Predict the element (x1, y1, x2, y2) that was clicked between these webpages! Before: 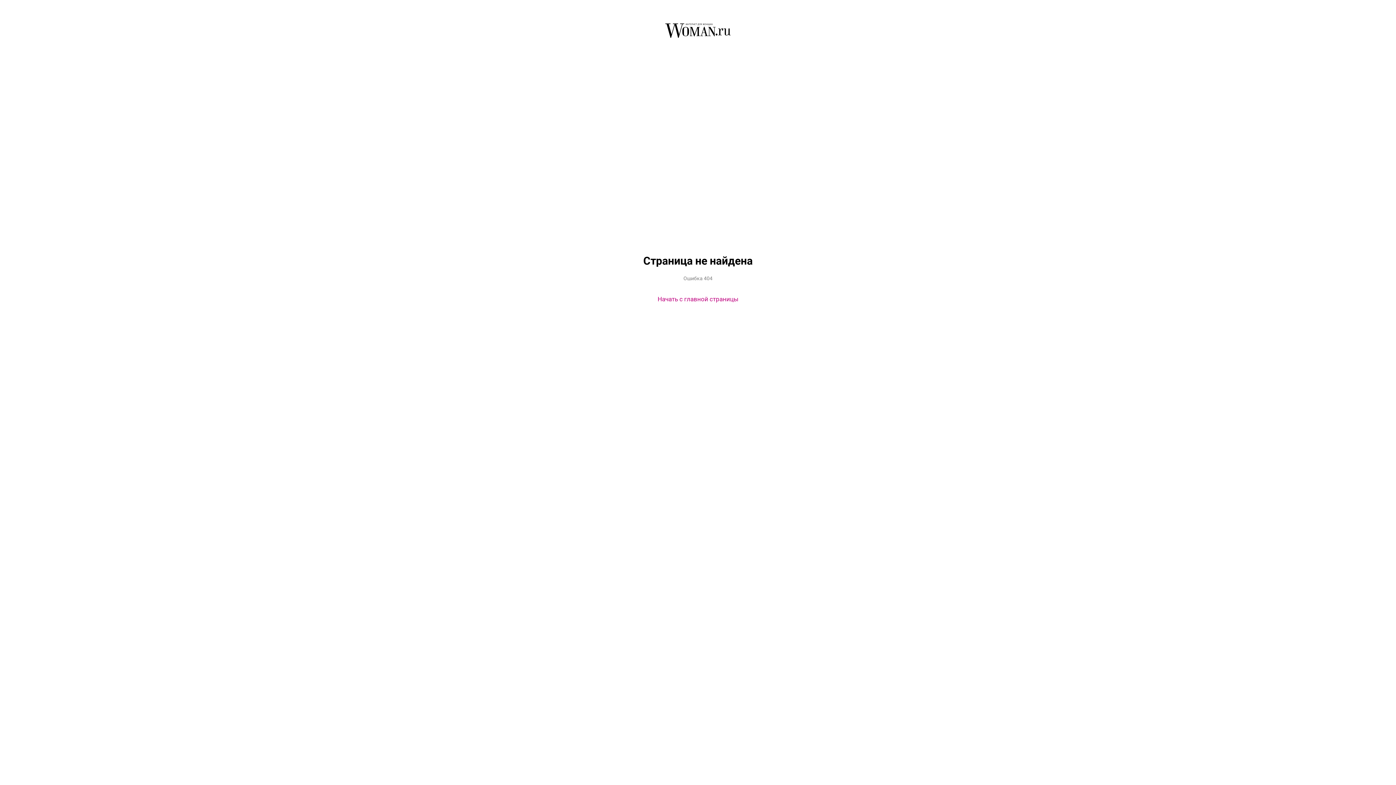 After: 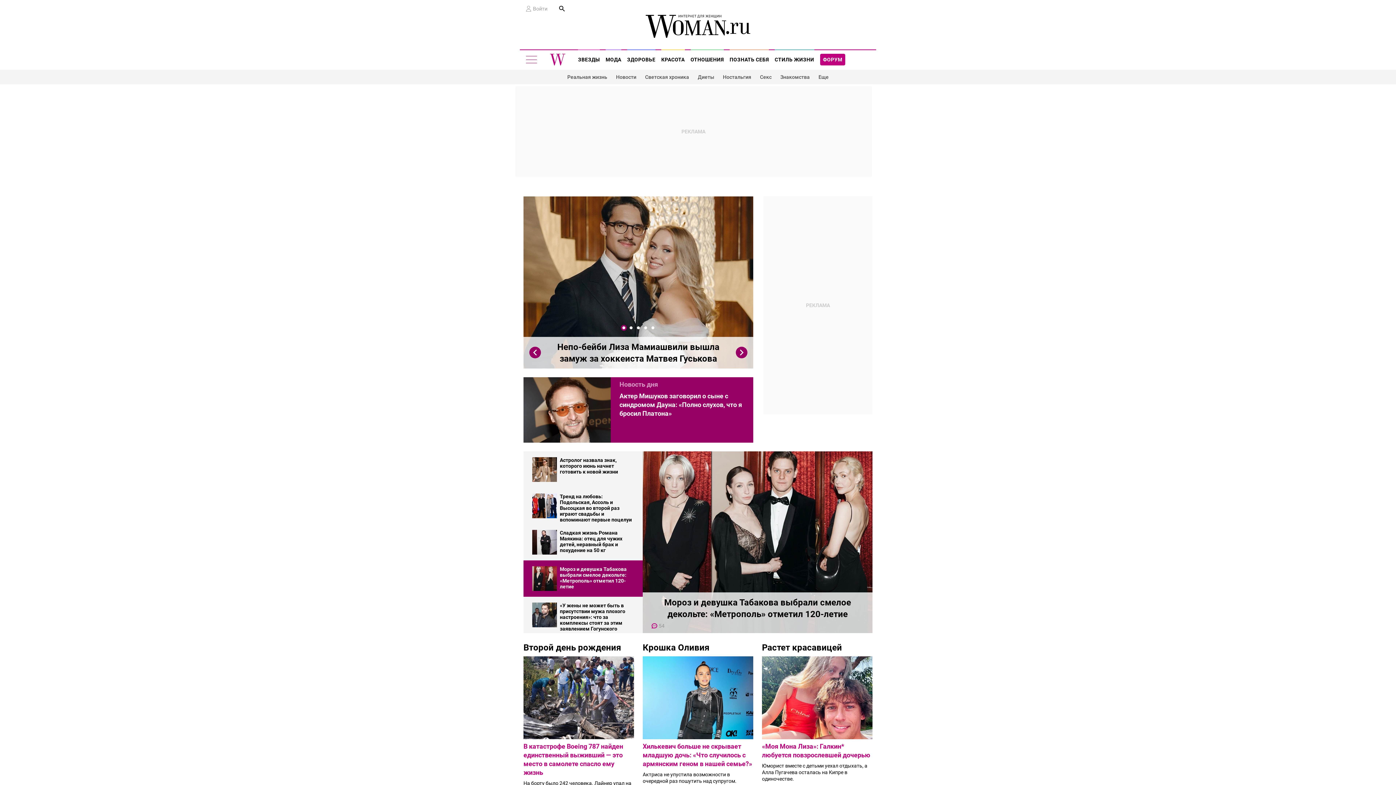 Action: bbox: (652, 32, 743, 38)